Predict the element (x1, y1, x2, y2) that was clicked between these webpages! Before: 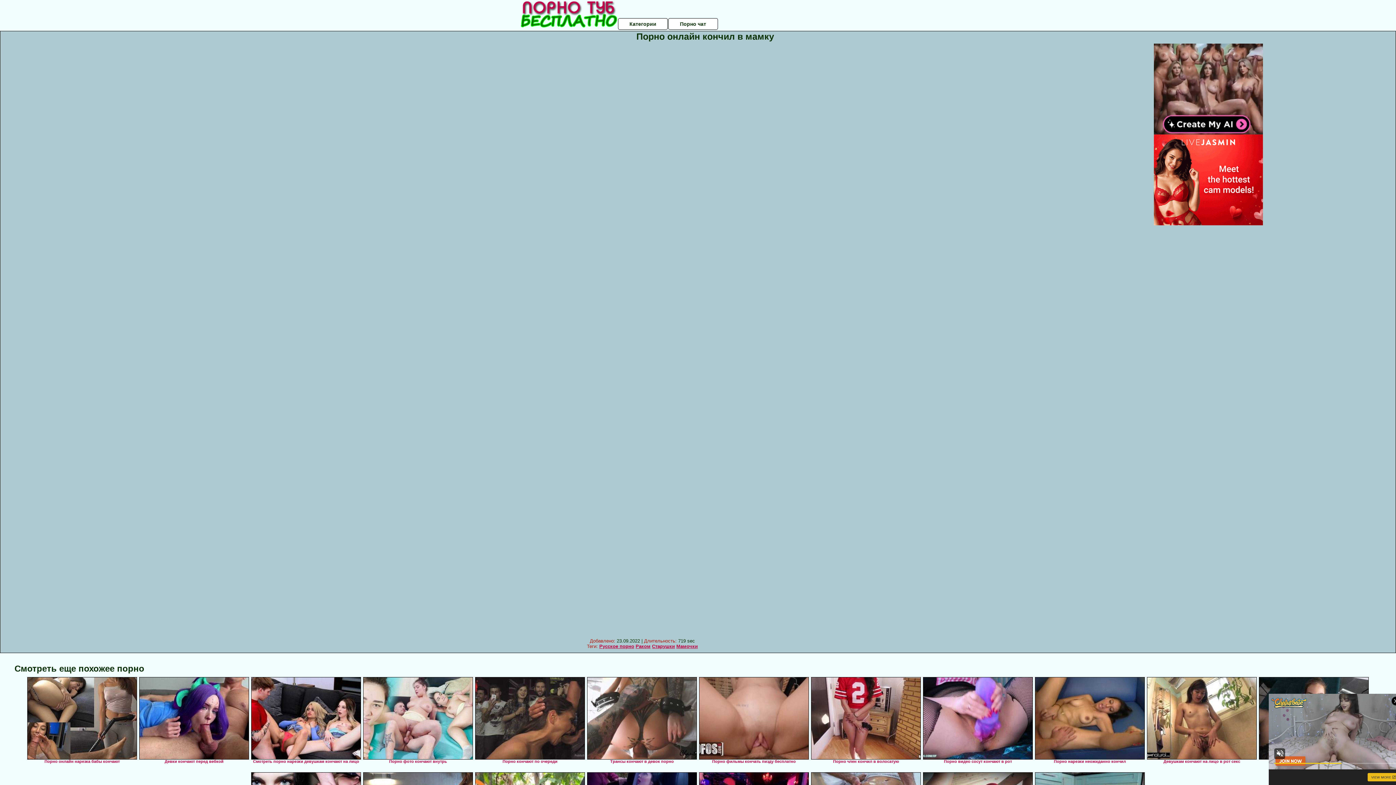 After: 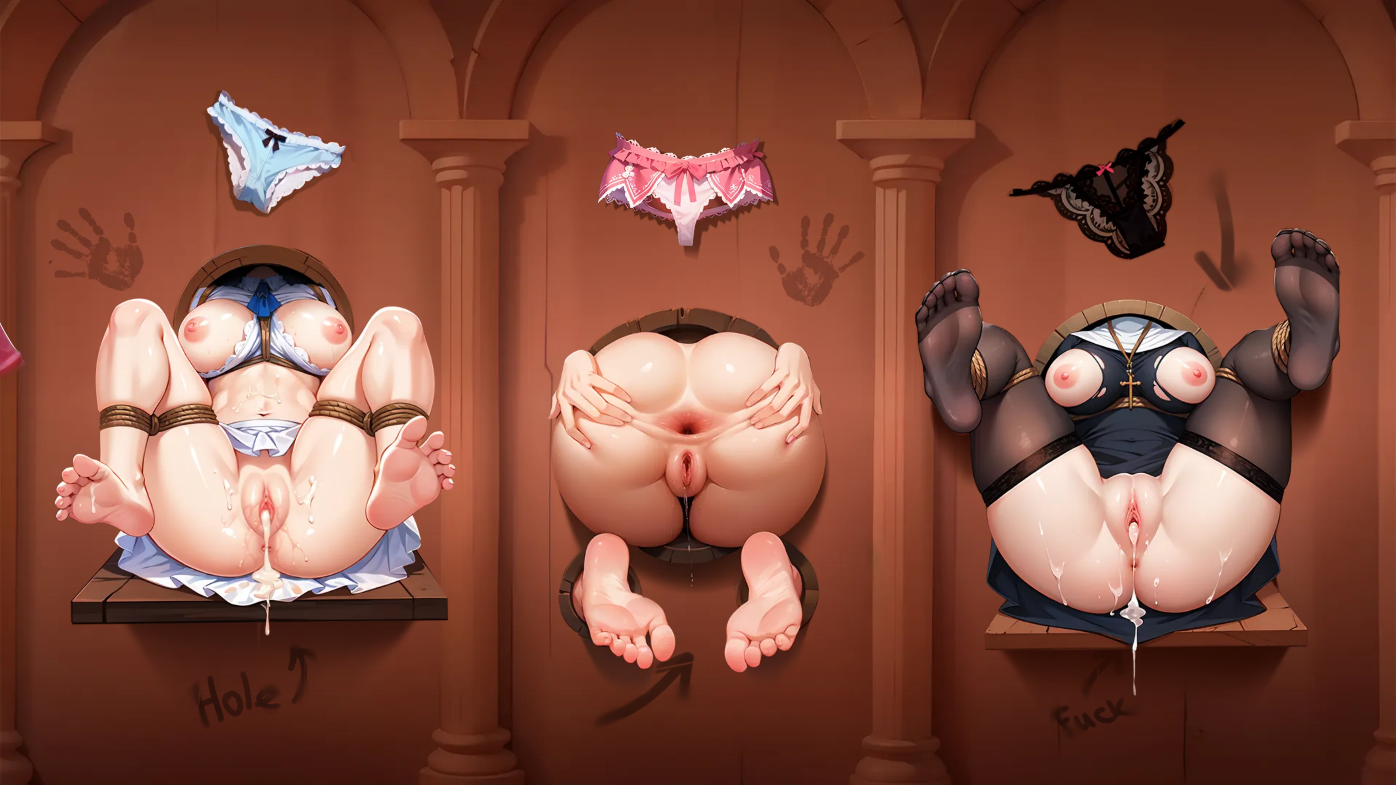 Action: bbox: (1147, 677, 1257, 760)